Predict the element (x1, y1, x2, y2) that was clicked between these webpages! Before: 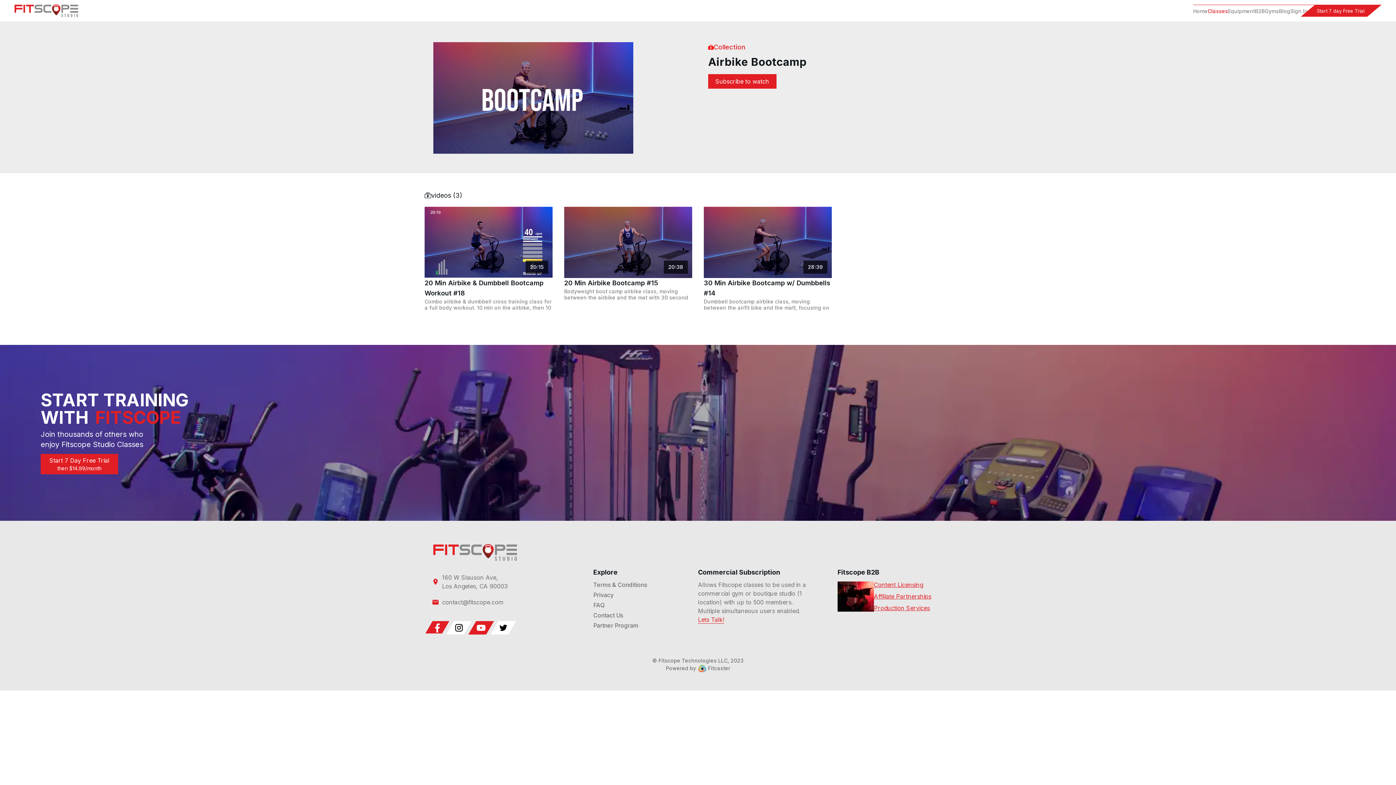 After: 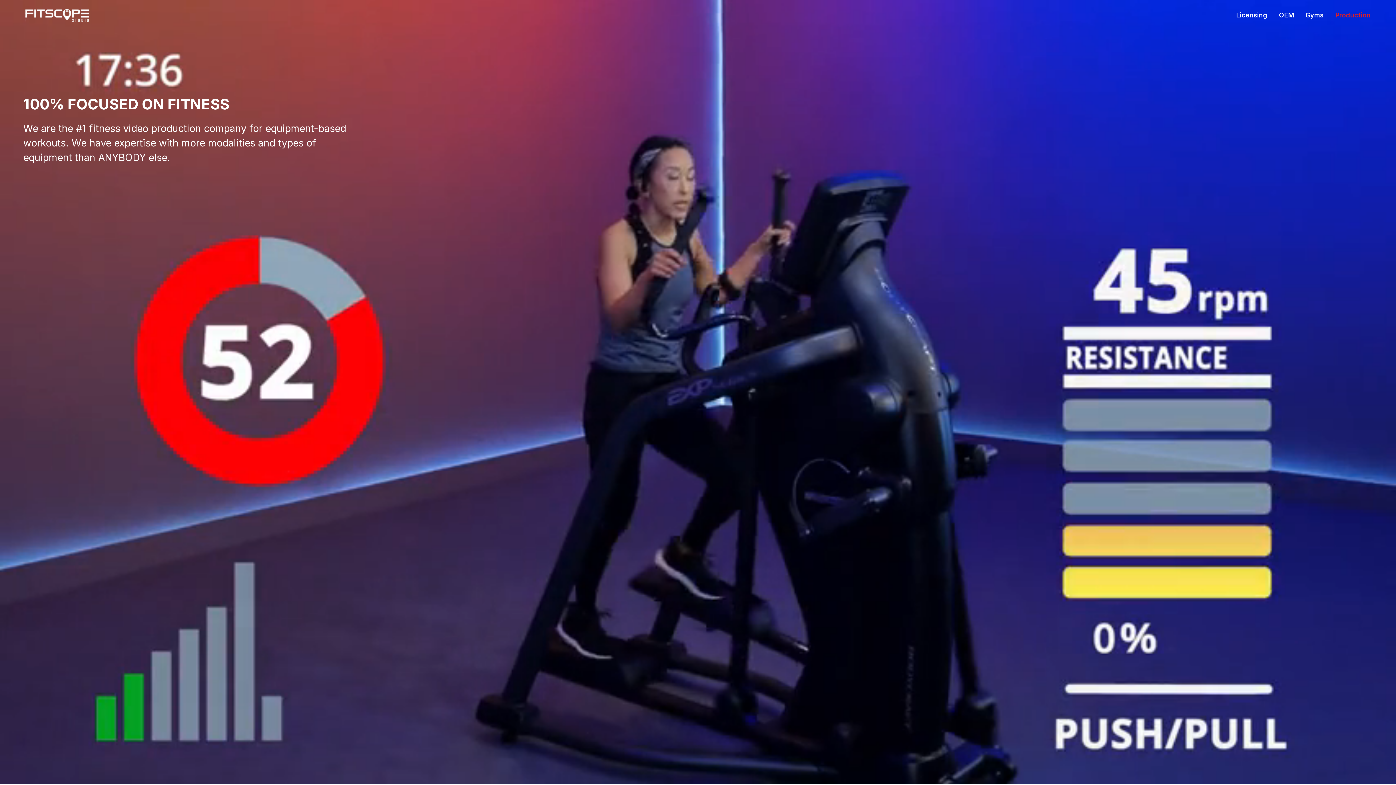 Action: label: Production Services bbox: (874, 604, 930, 612)